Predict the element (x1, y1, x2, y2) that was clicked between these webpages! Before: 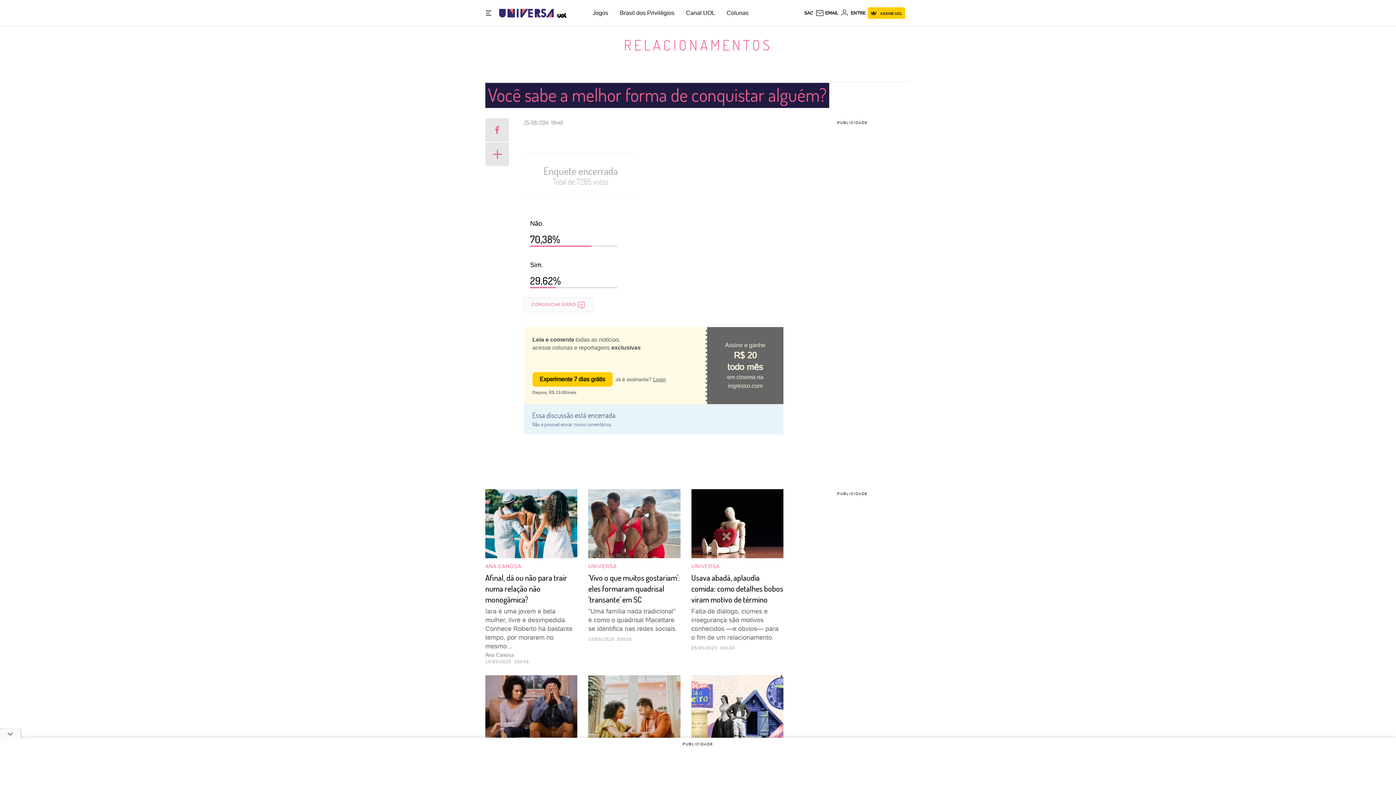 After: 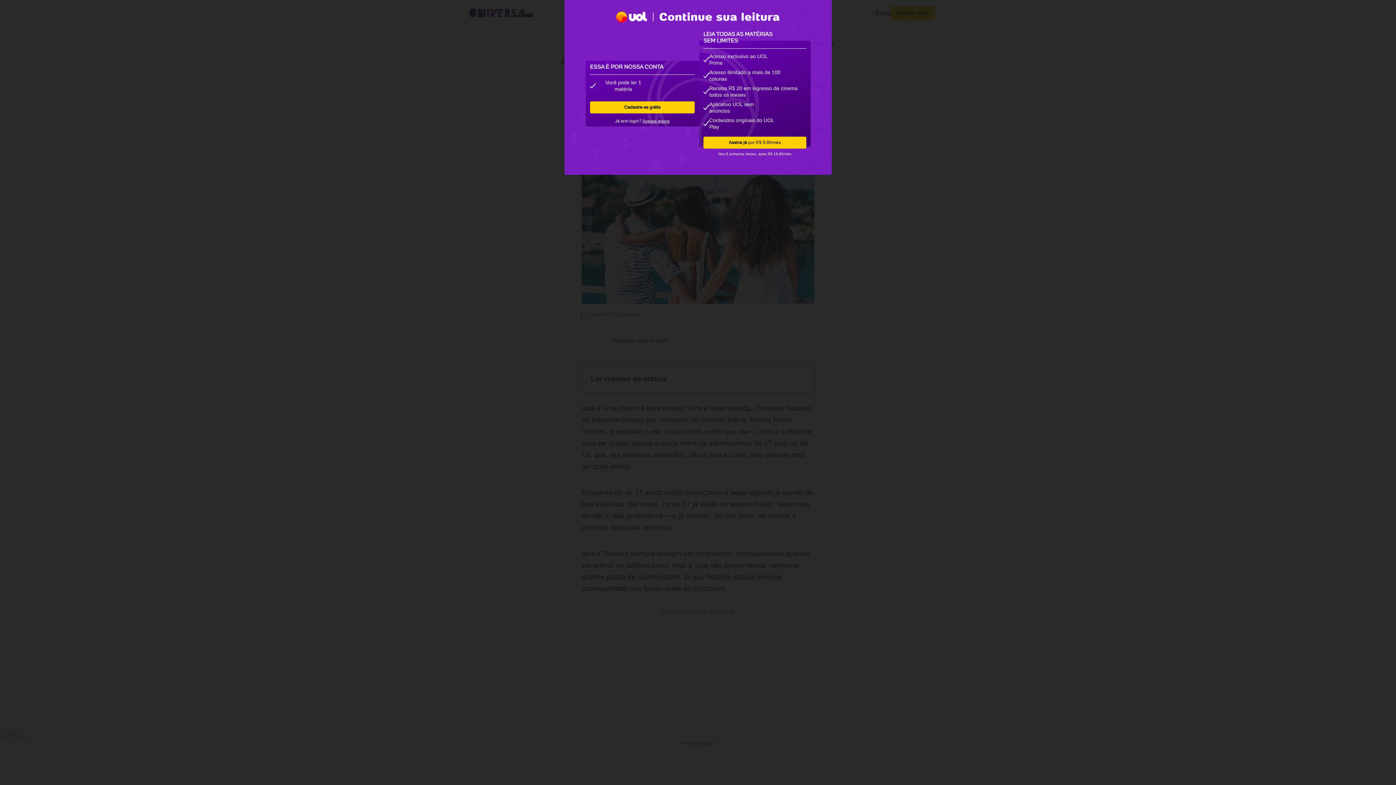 Action: label: ANA CANOSA
Afinal, dá ou não para trair numa relação não monogâmica?

Iara é uma jovem e bela mulher, livre e desimpedida. Conhece Roberto há bastante tempo, por morarem no mesmo...

Ana Canosa

10/05/2025 05h30 bbox: (485, 412, 577, 587)